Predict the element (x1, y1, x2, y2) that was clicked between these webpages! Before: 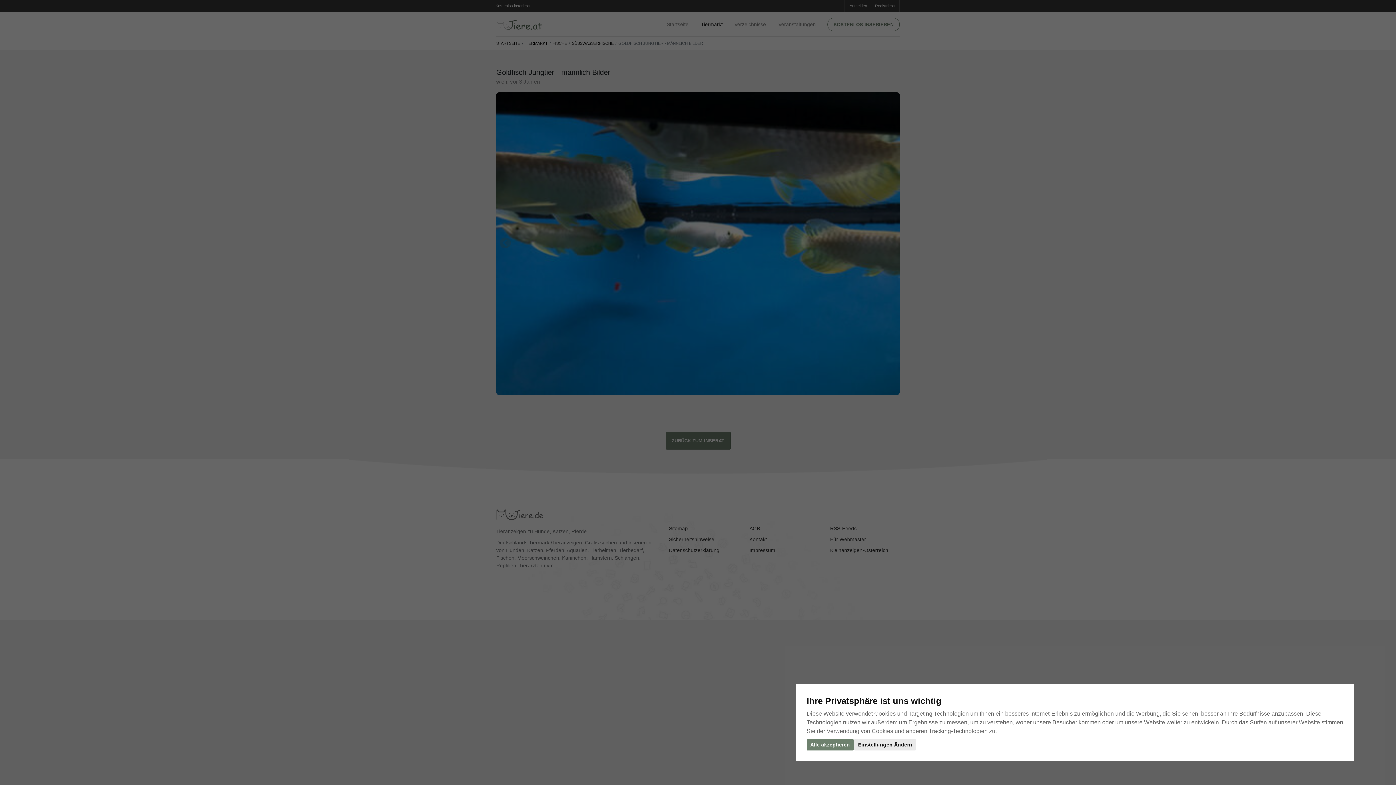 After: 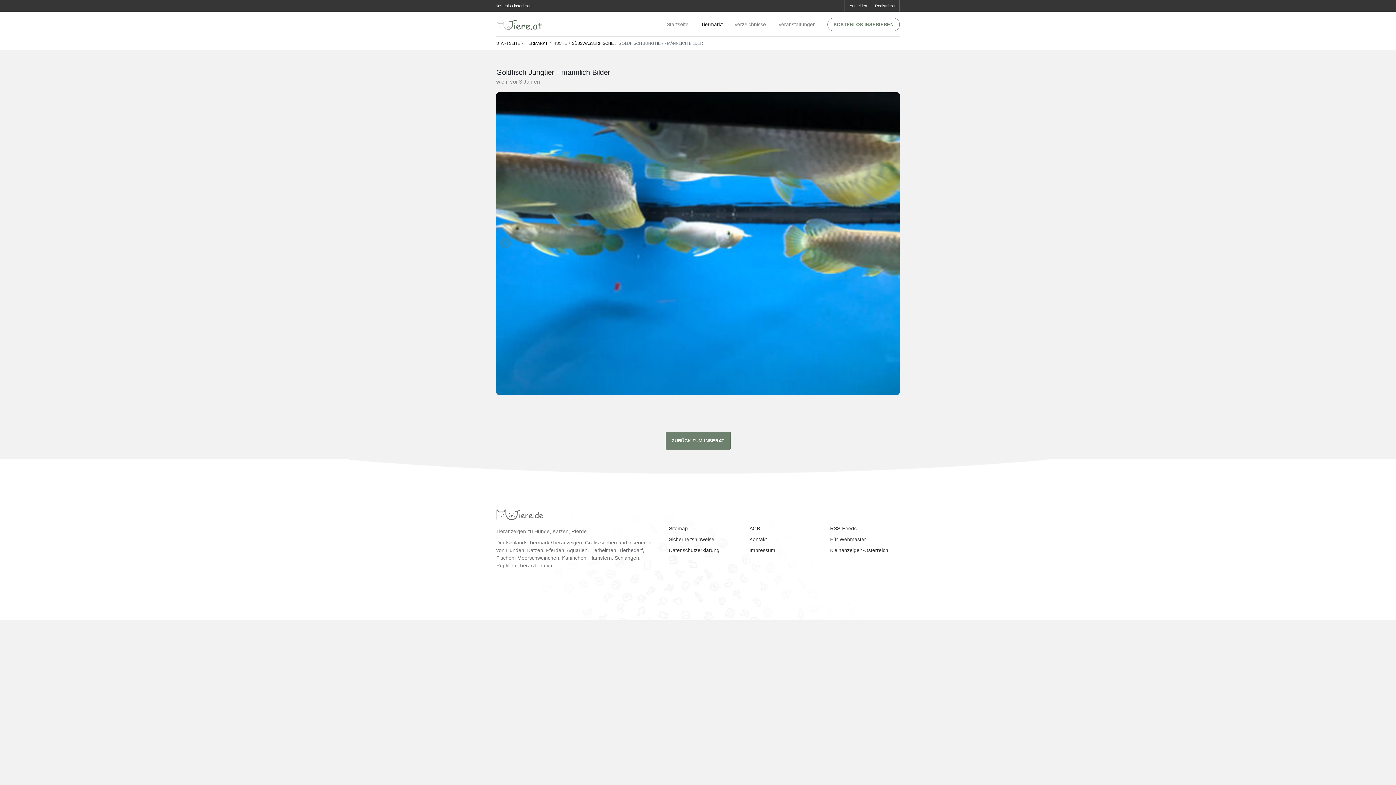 Action: bbox: (806, 739, 853, 750) label: Alle akzeptieren